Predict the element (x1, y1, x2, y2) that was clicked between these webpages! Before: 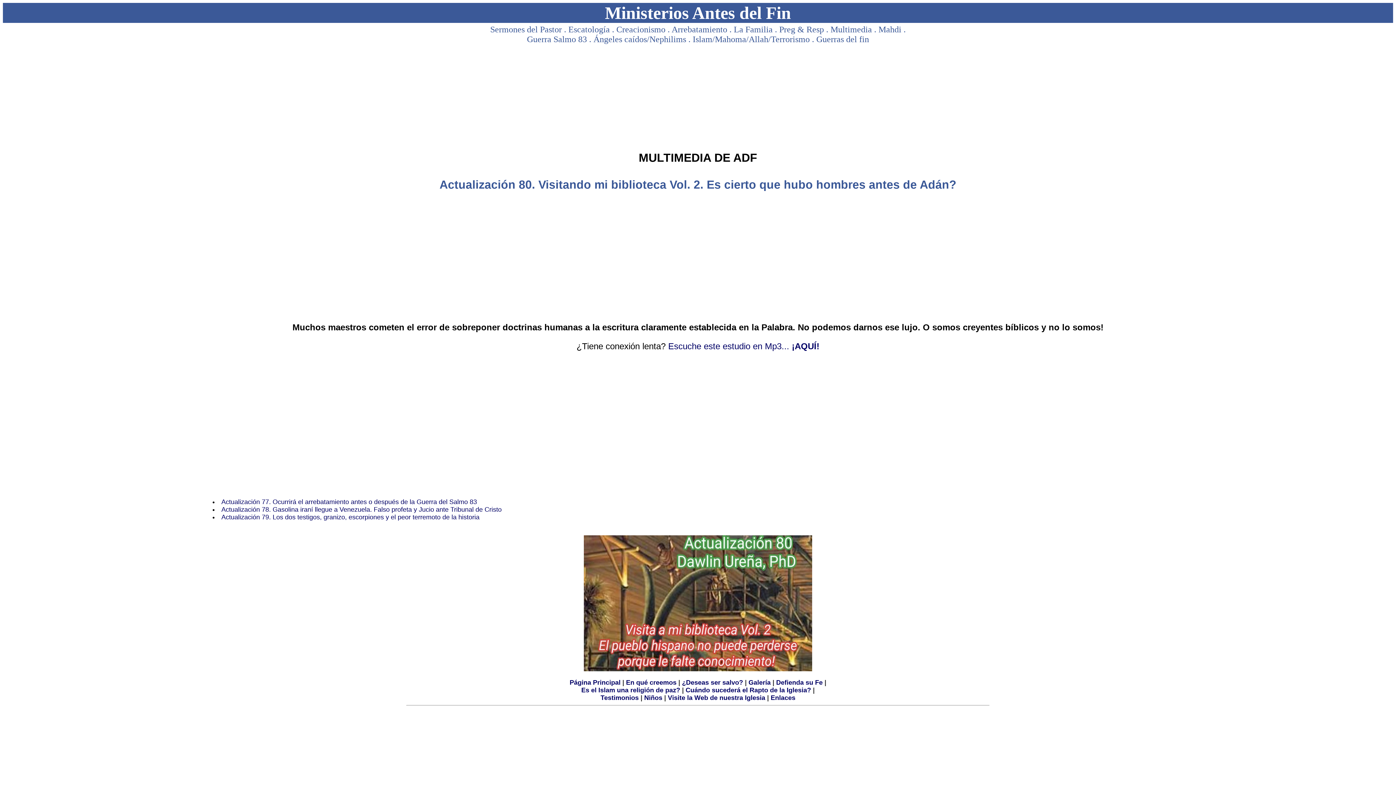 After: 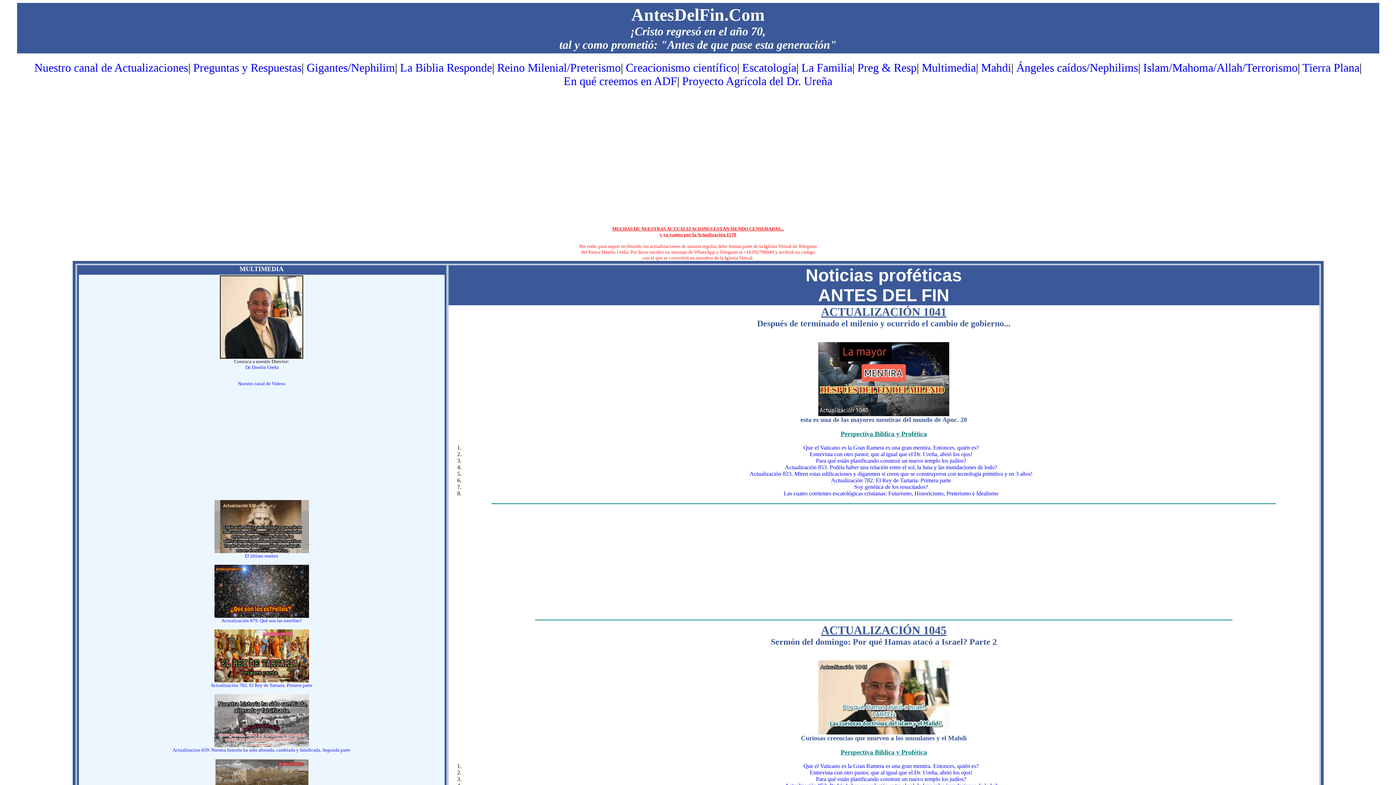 Action: label: Página Principal bbox: (569, 679, 620, 686)